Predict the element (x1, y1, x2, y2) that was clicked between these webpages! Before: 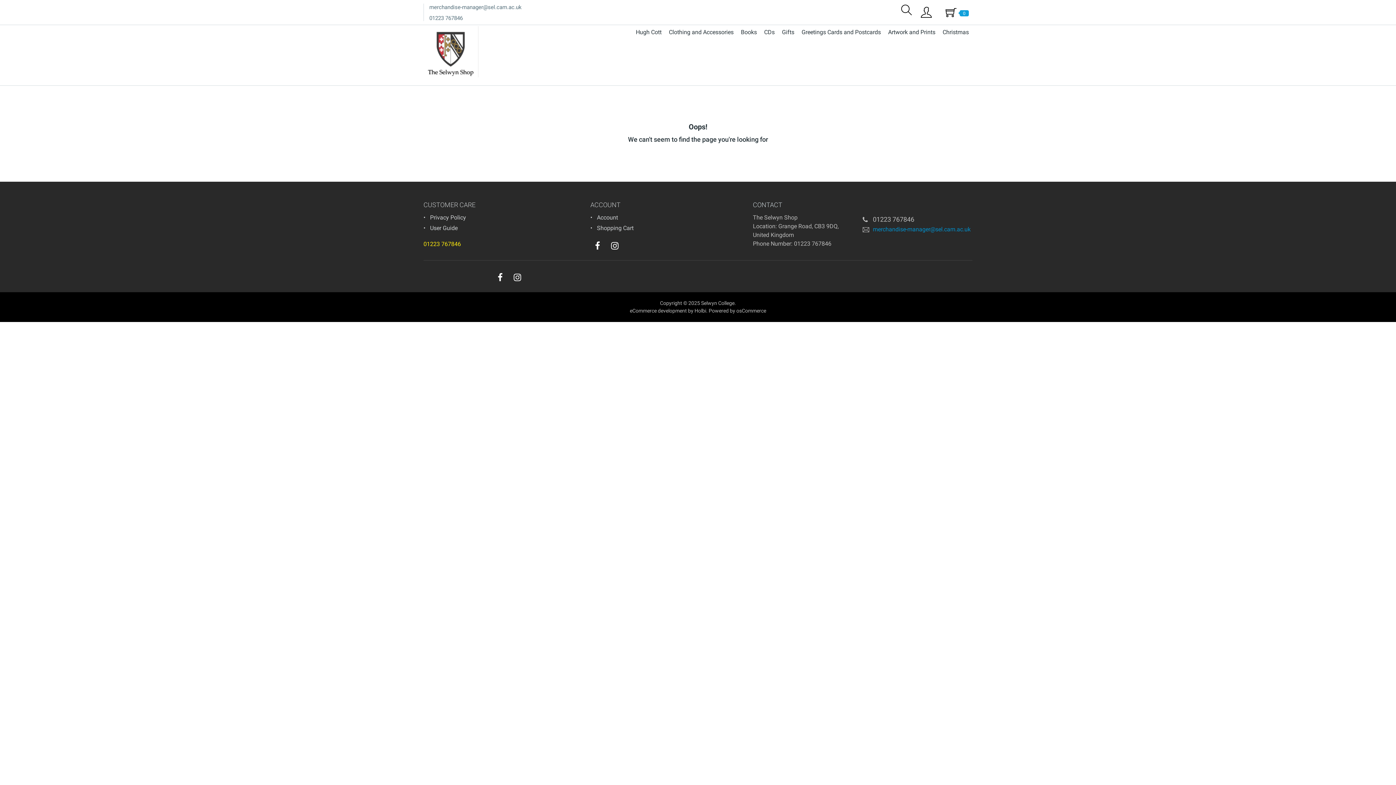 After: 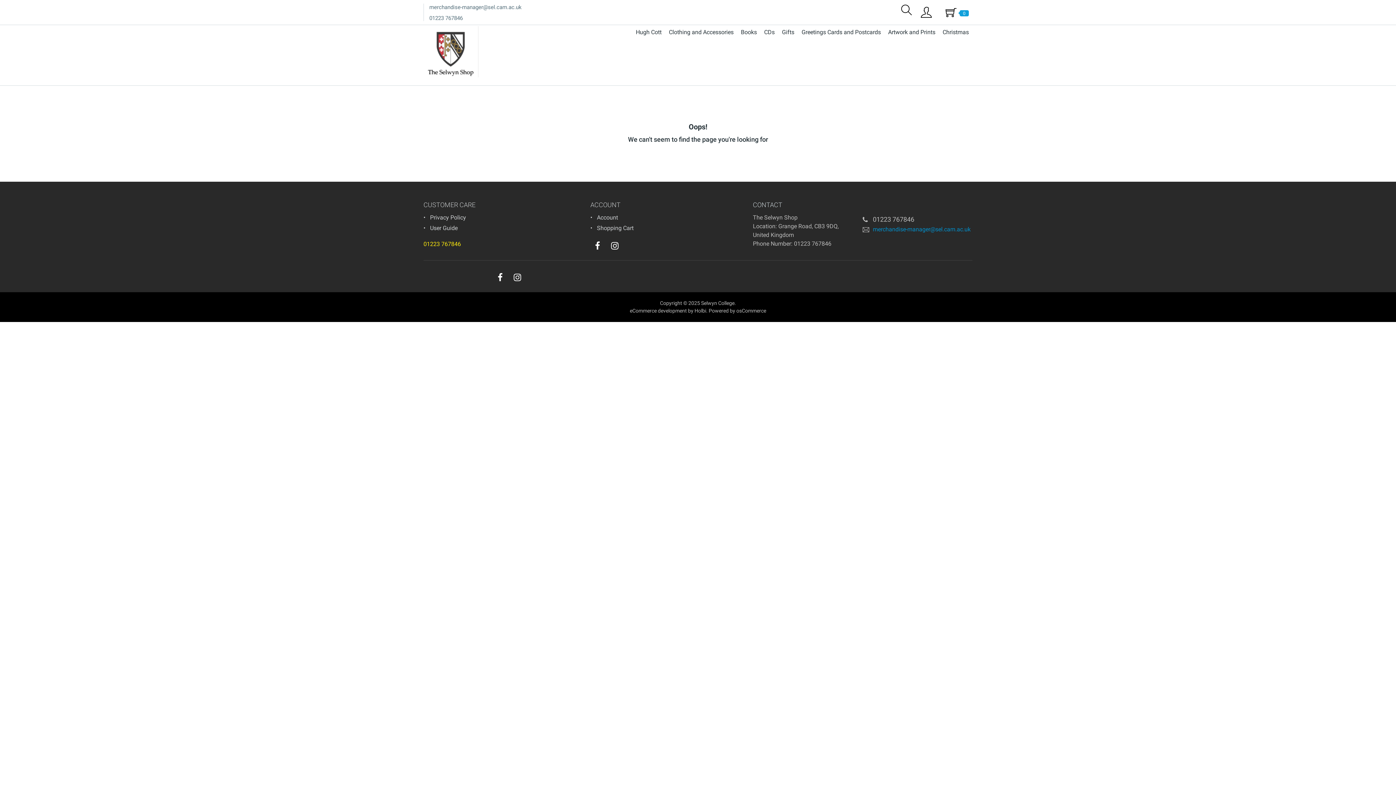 Action: bbox: (529, 277, 535, 280)